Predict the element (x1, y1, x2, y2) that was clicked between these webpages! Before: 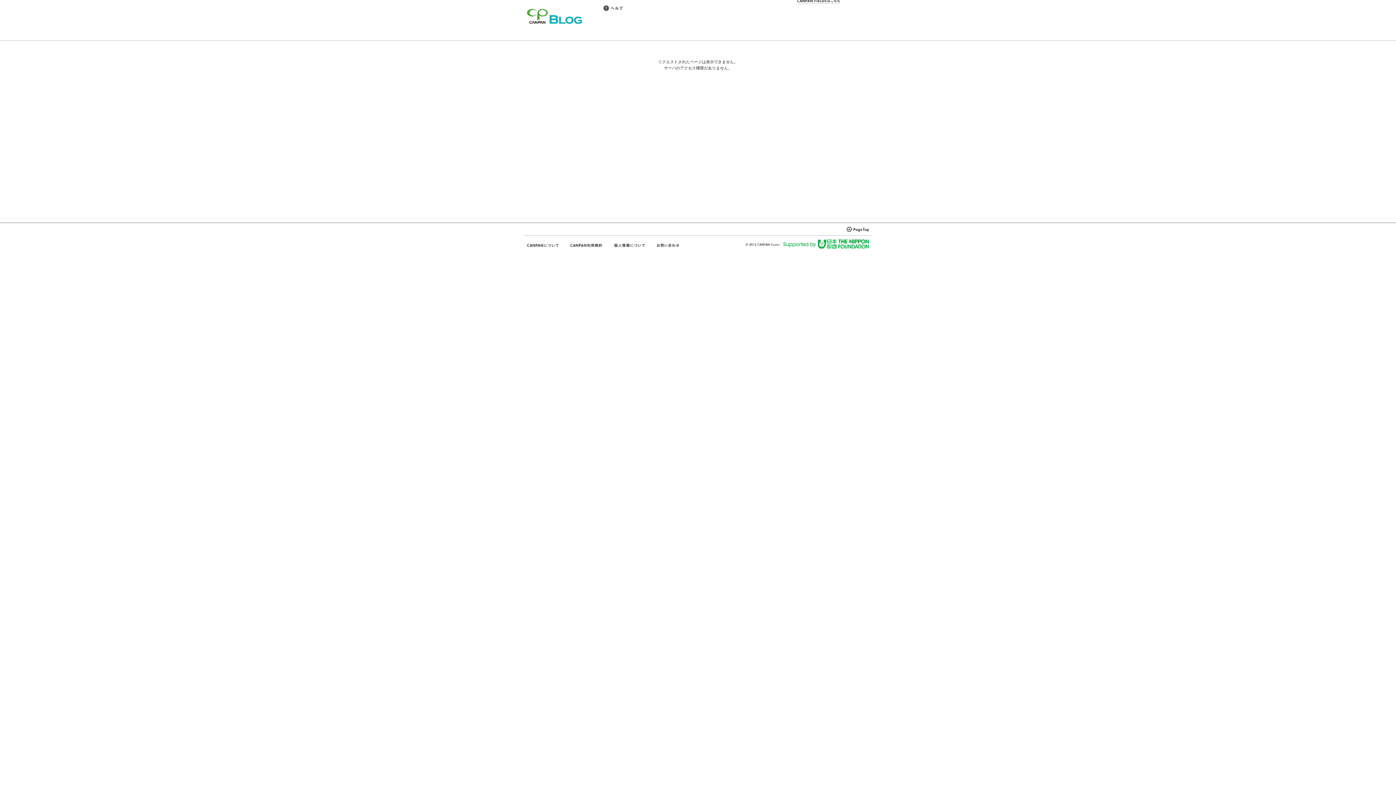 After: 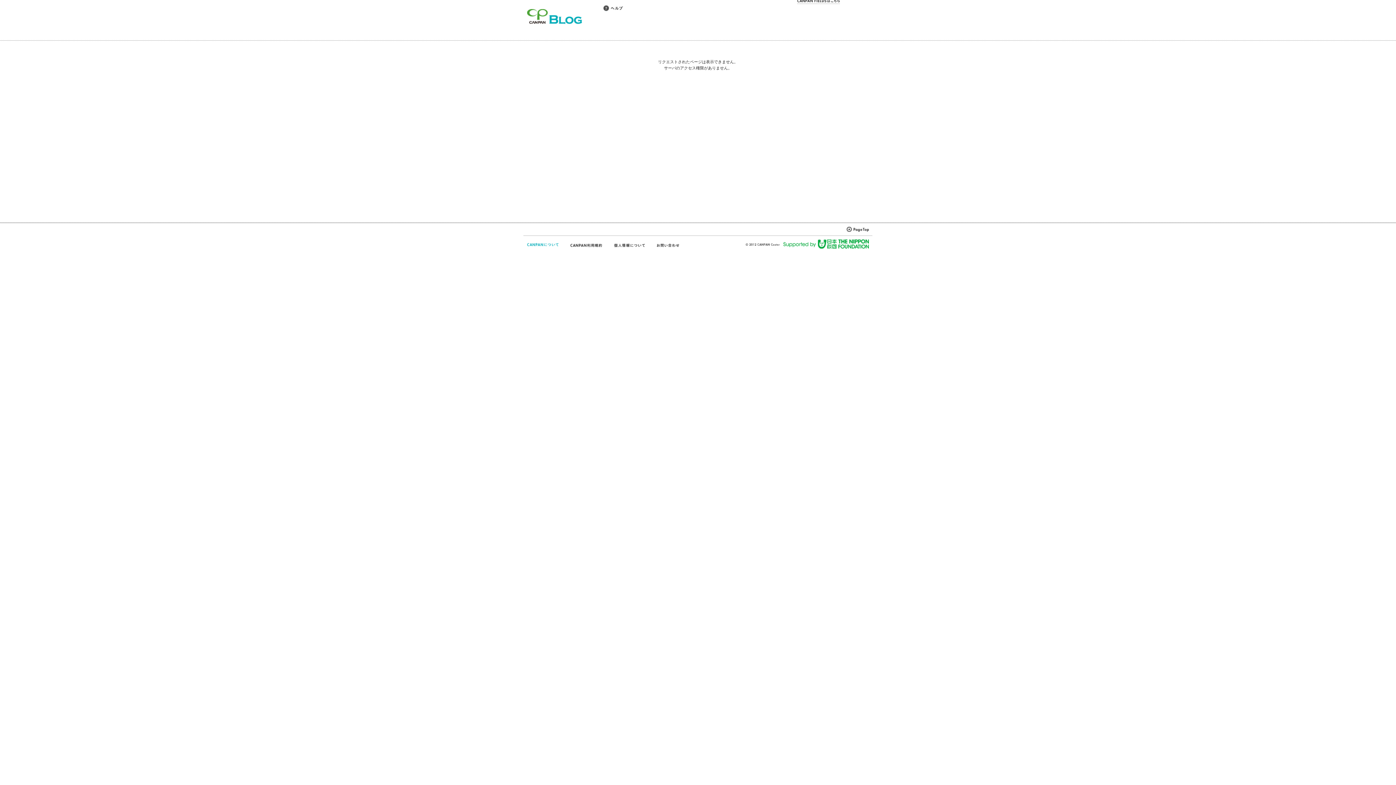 Action: bbox: (527, 242, 559, 248)